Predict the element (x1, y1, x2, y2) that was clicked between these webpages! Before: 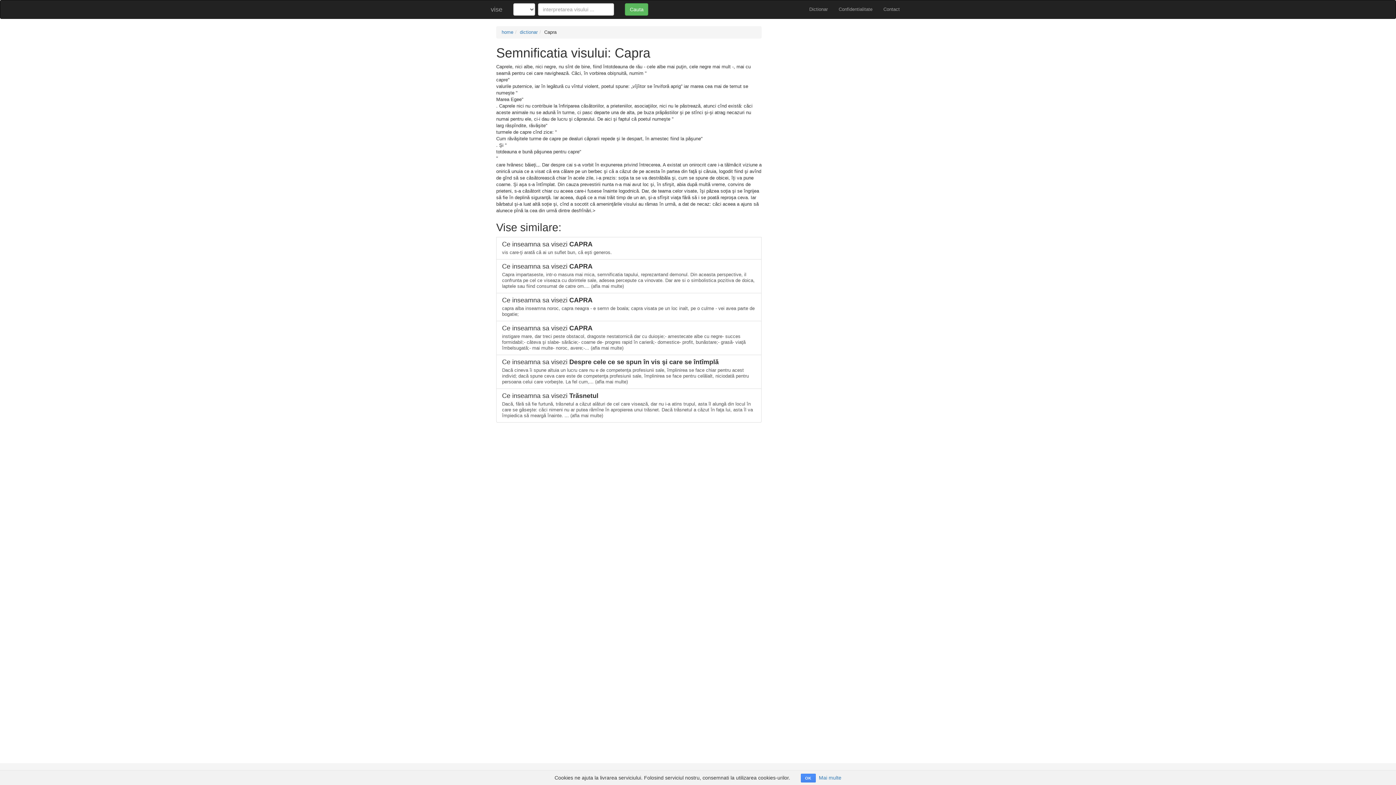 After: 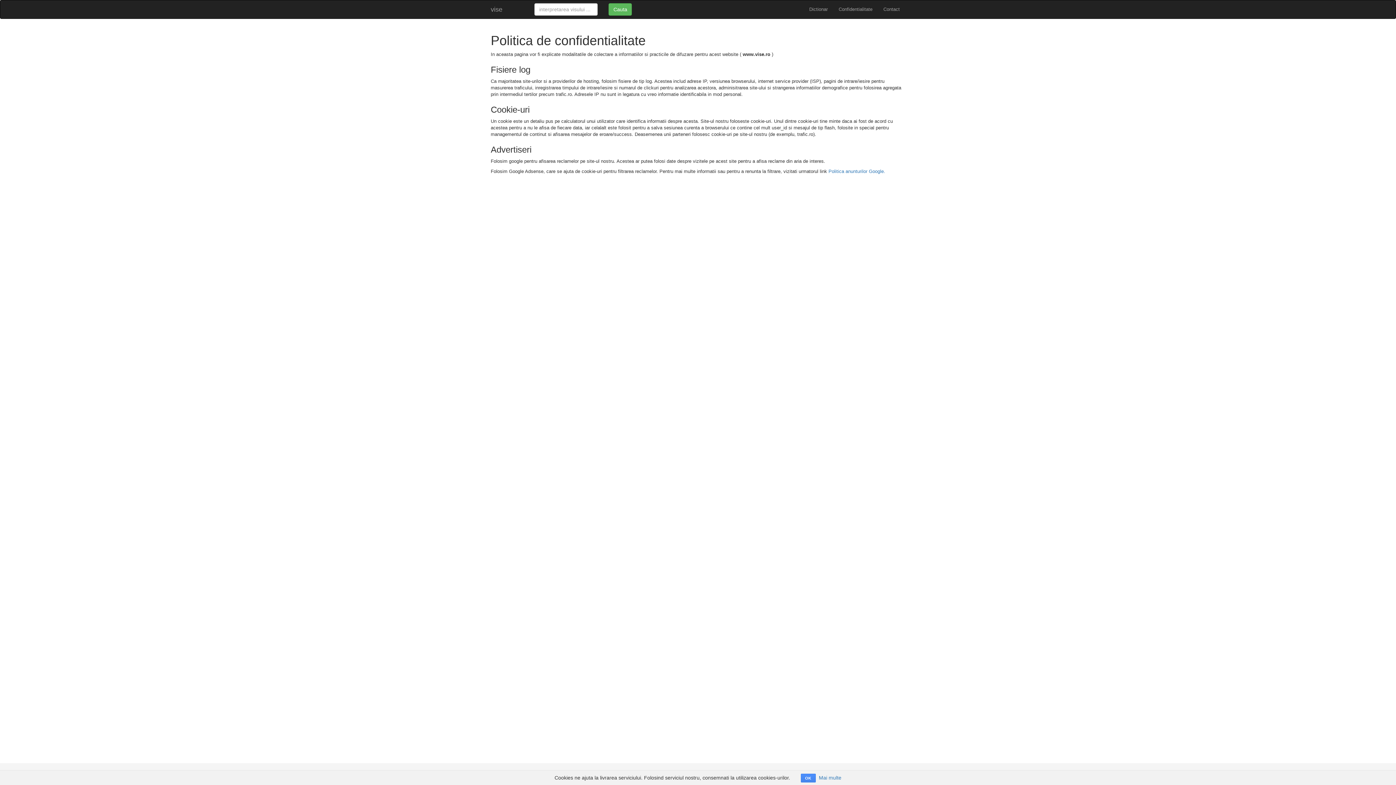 Action: label: Mai multe bbox: (819, 775, 841, 781)